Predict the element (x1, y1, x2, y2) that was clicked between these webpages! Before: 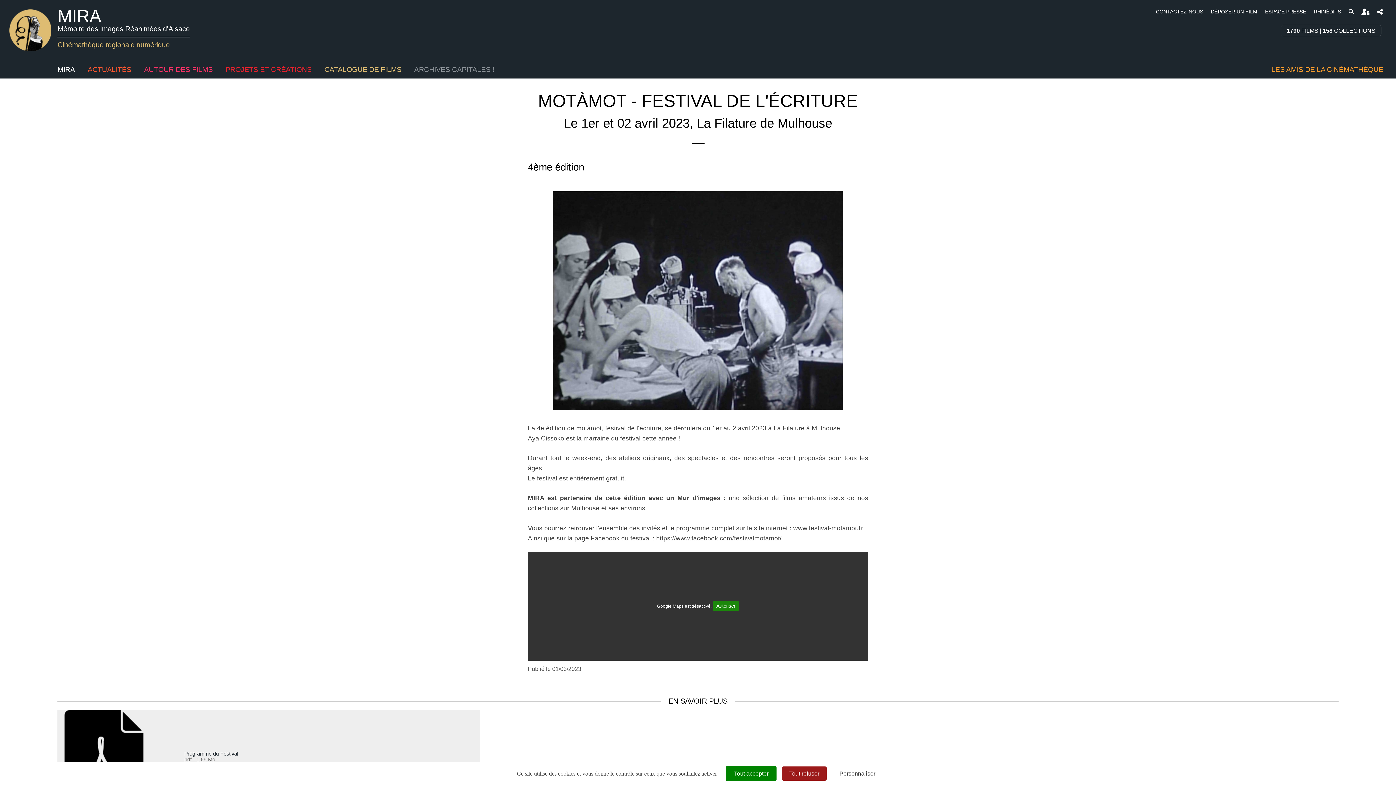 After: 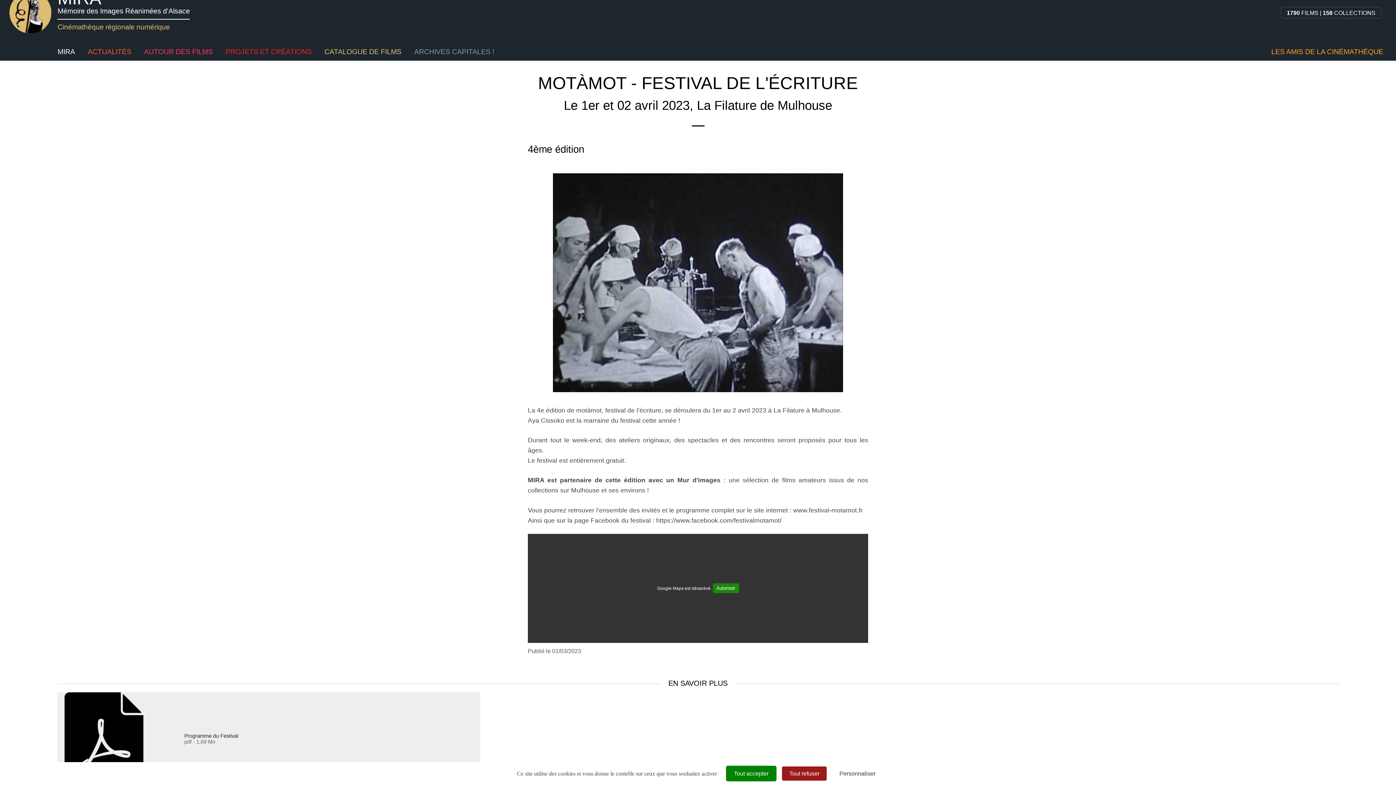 Action: bbox: (57, 710, 150, 803)